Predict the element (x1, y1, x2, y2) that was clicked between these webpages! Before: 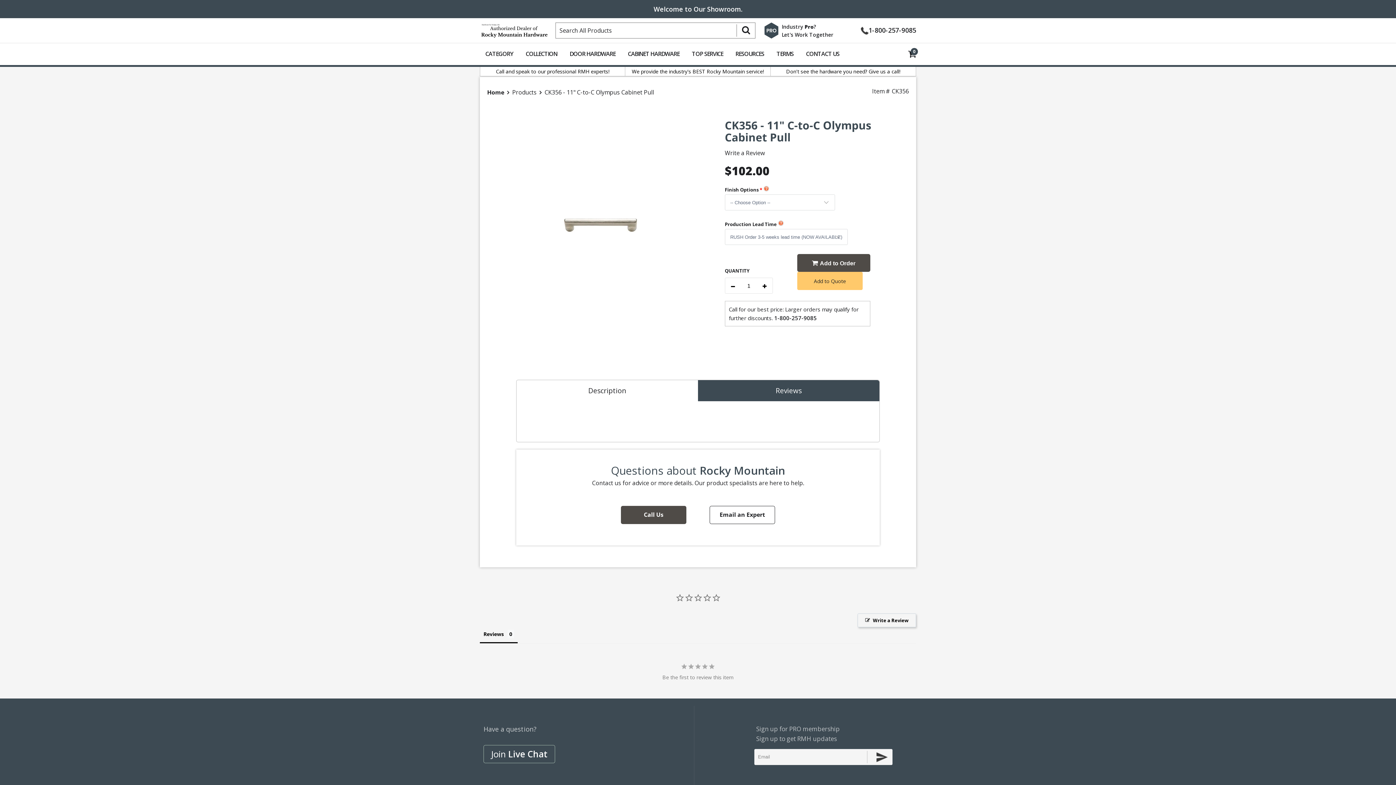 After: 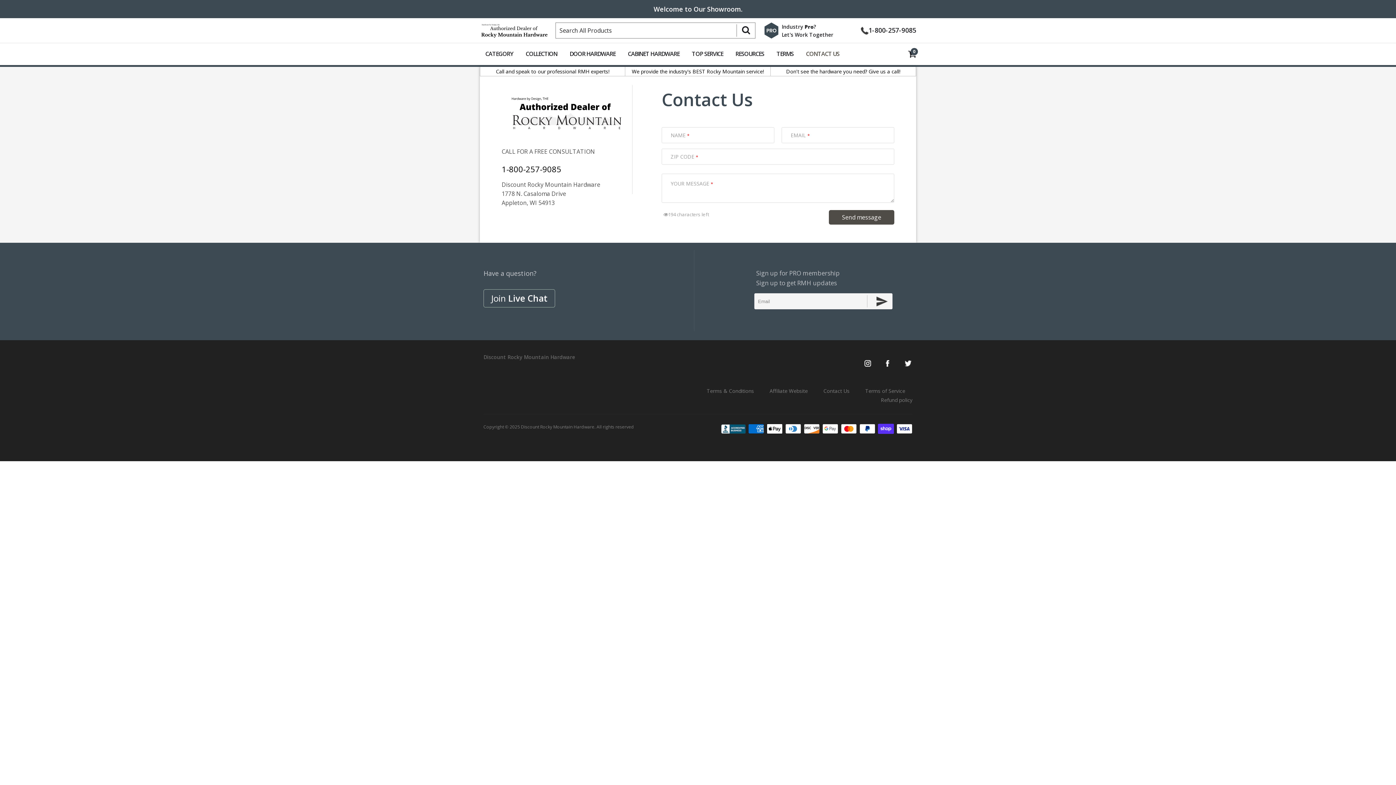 Action: bbox: (806, 45, 839, 63) label: CONTACT US